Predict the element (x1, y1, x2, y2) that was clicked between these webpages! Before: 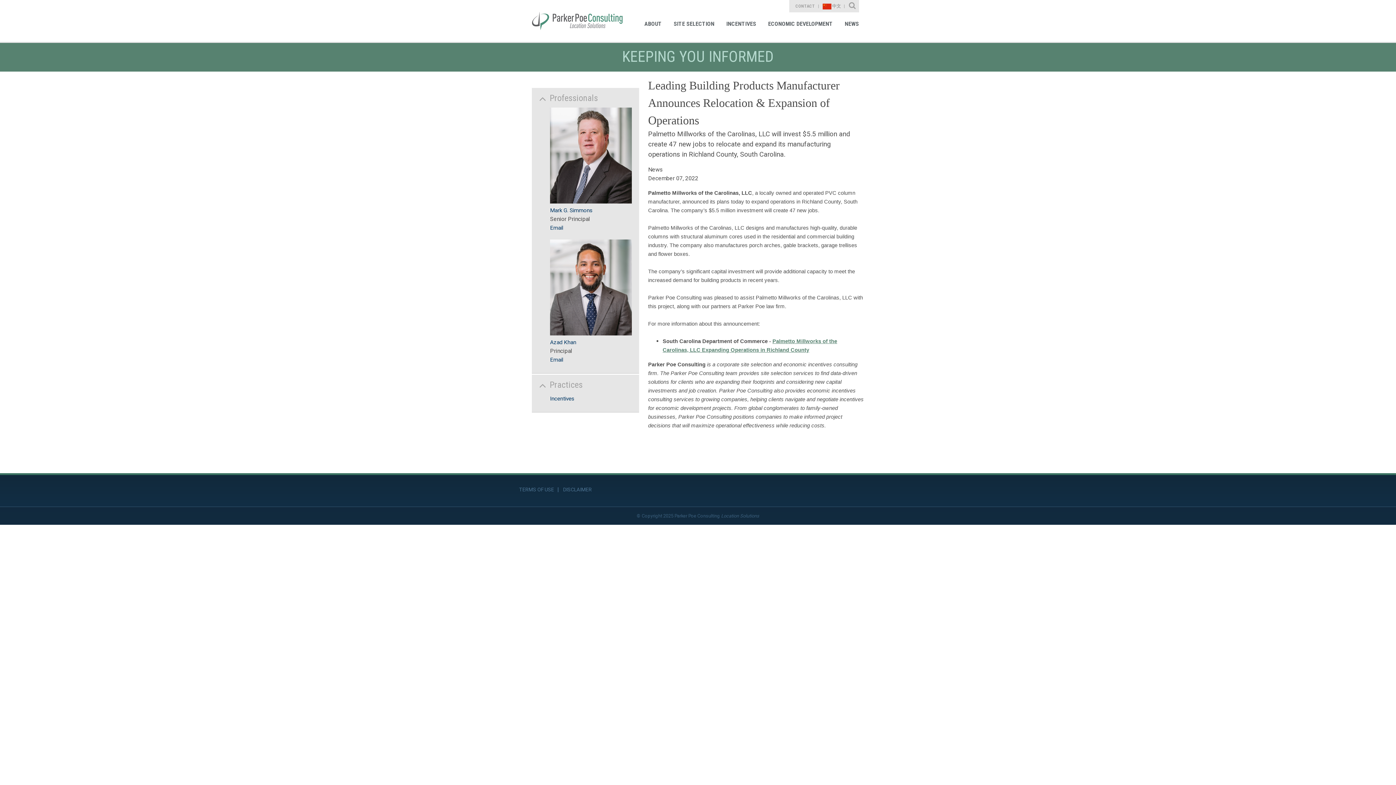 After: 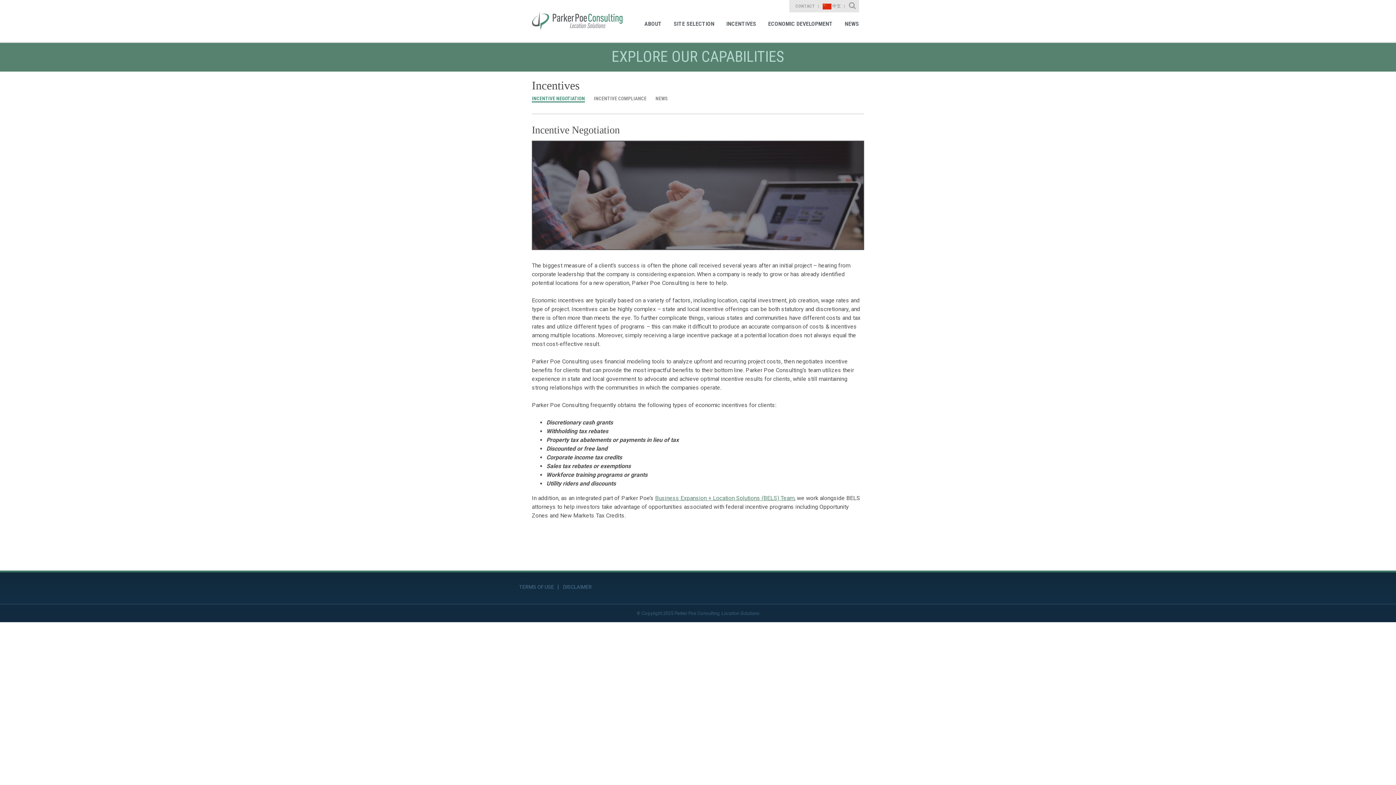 Action: bbox: (550, 395, 574, 402) label: Incentives